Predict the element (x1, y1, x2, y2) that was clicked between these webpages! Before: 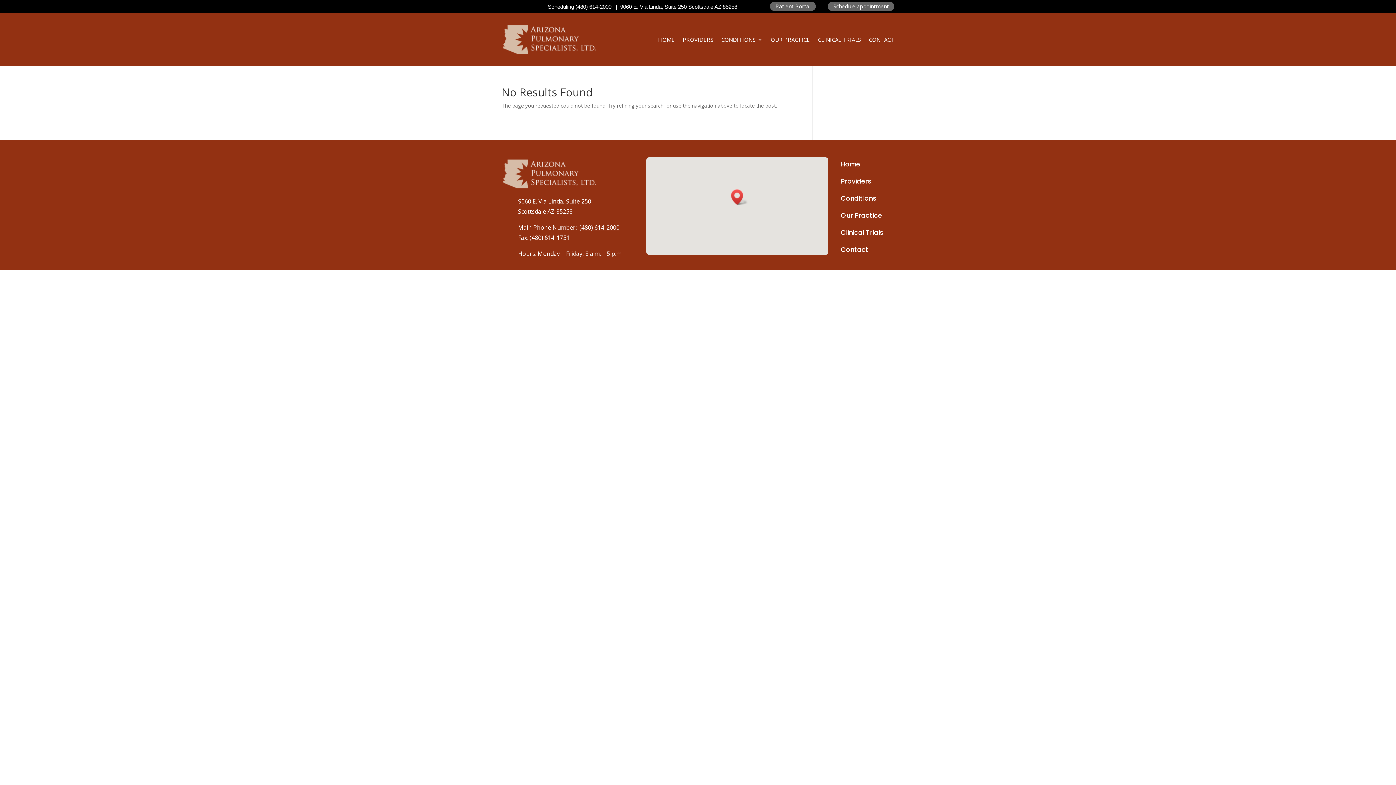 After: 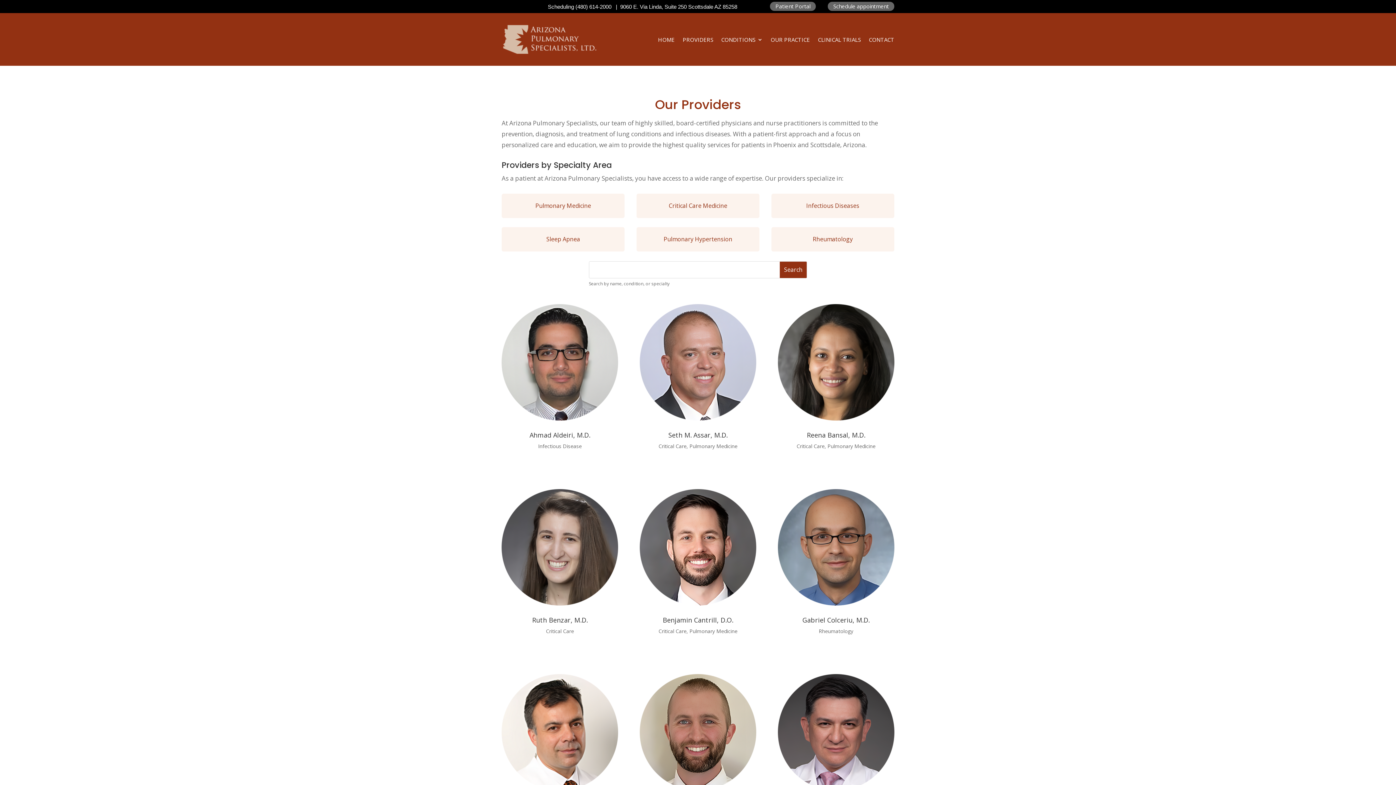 Action: label: PROVIDERS bbox: (682, 22, 713, 56)